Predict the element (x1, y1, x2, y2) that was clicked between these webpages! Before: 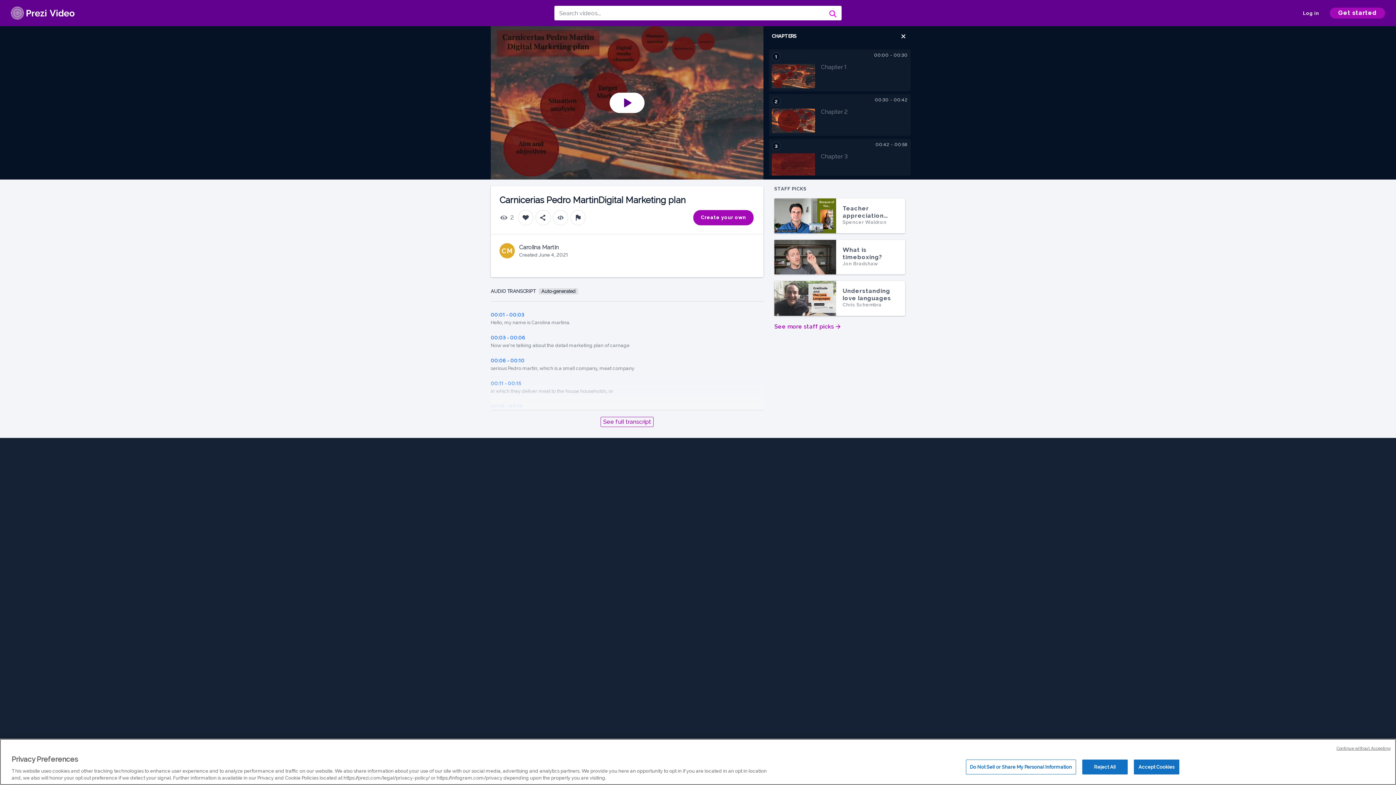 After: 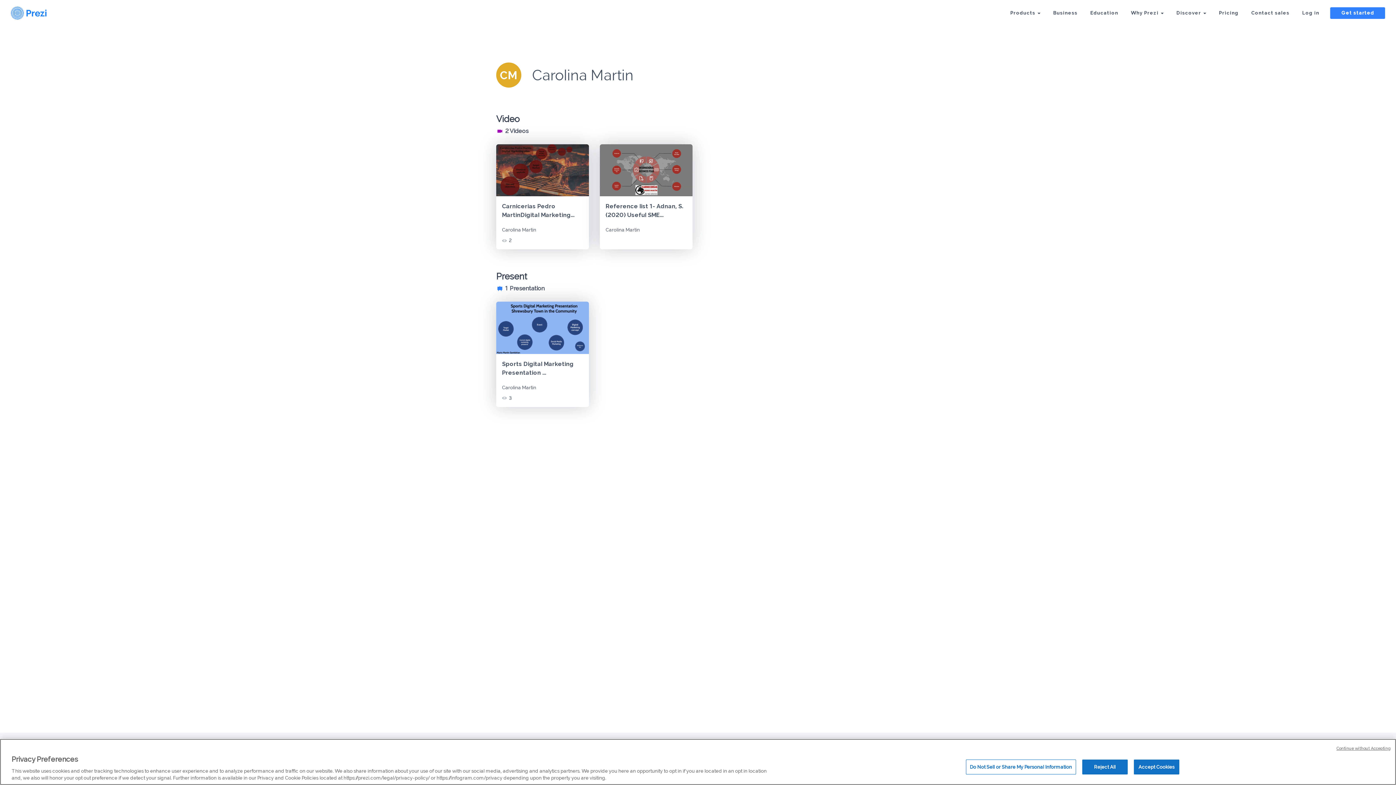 Action: bbox: (519, 243, 568, 251) label: Carolina Martin